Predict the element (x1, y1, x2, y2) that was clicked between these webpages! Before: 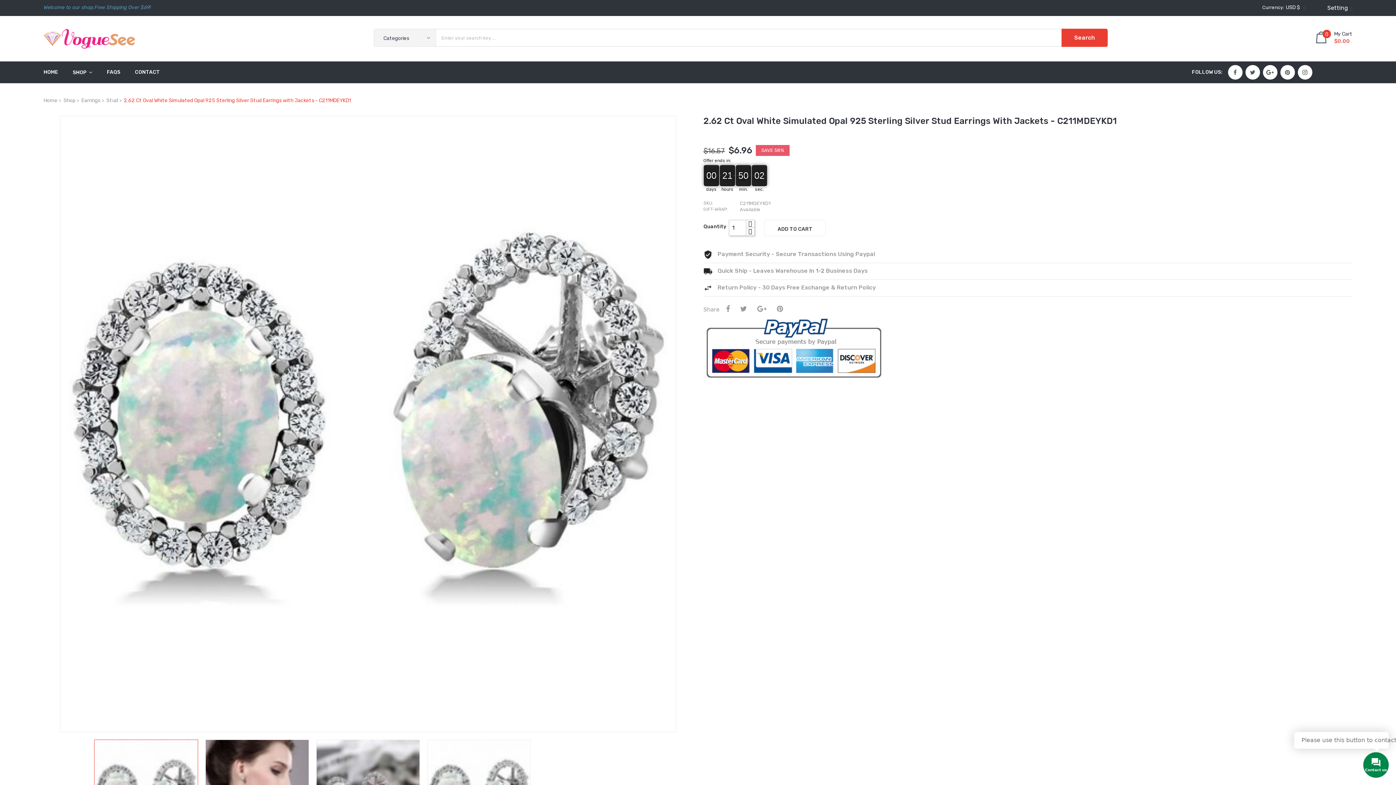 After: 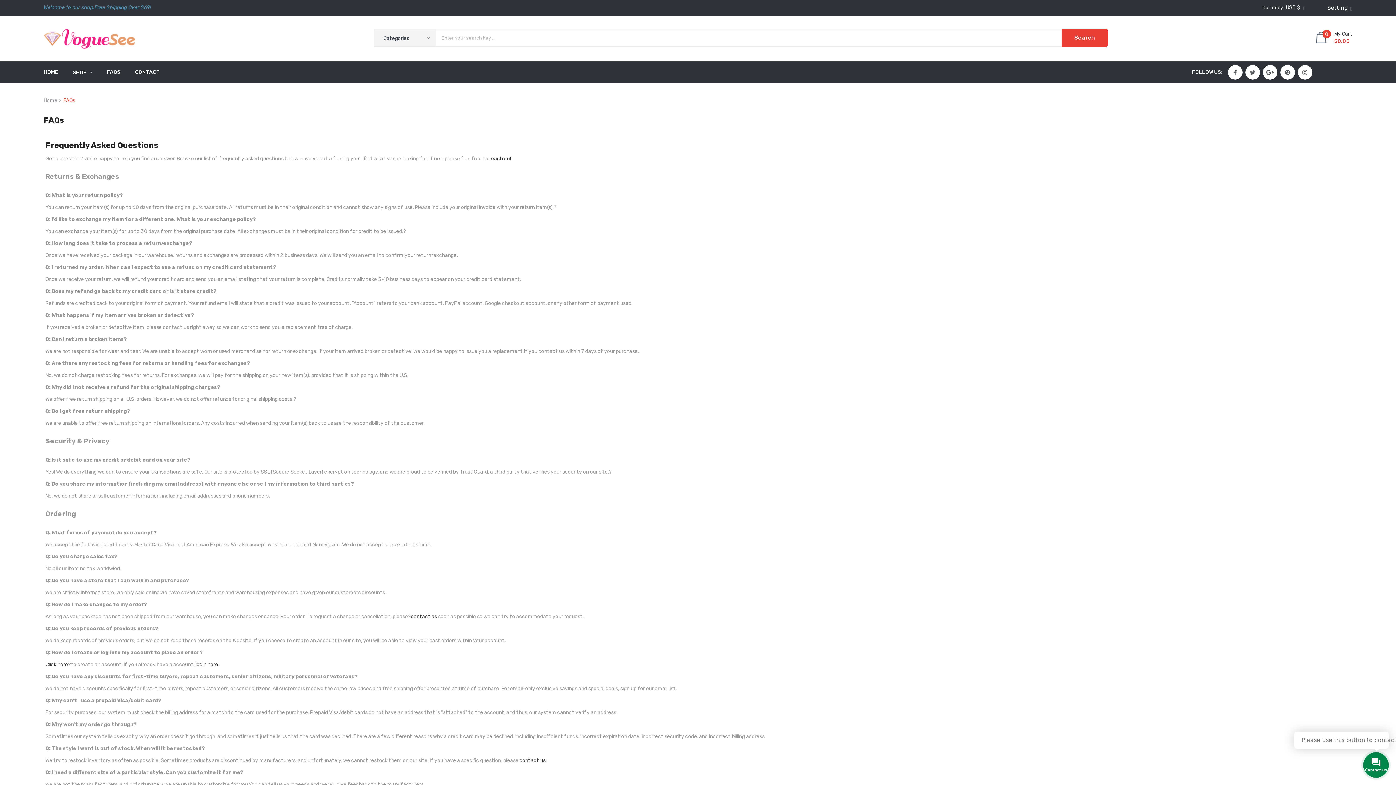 Action: bbox: (99, 61, 127, 83) label: FAQS